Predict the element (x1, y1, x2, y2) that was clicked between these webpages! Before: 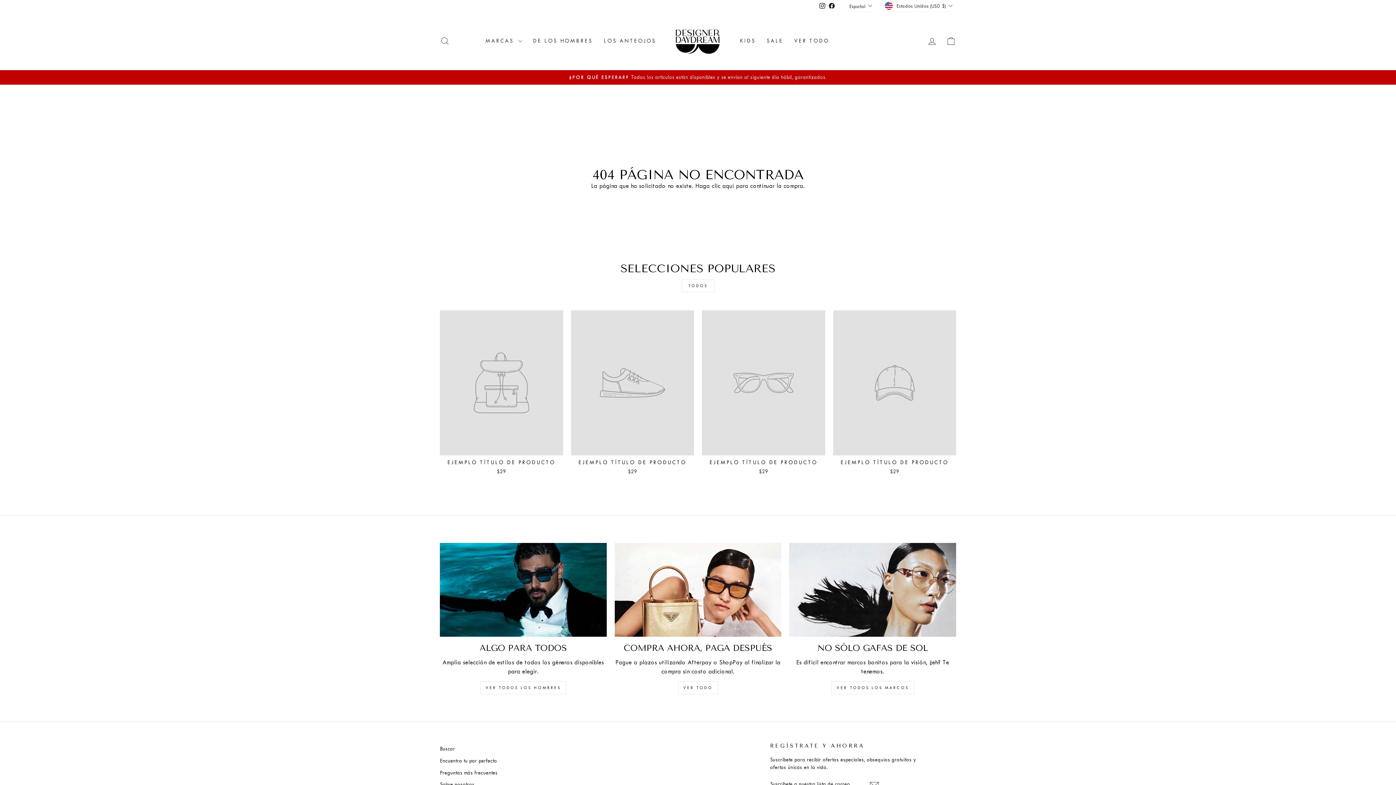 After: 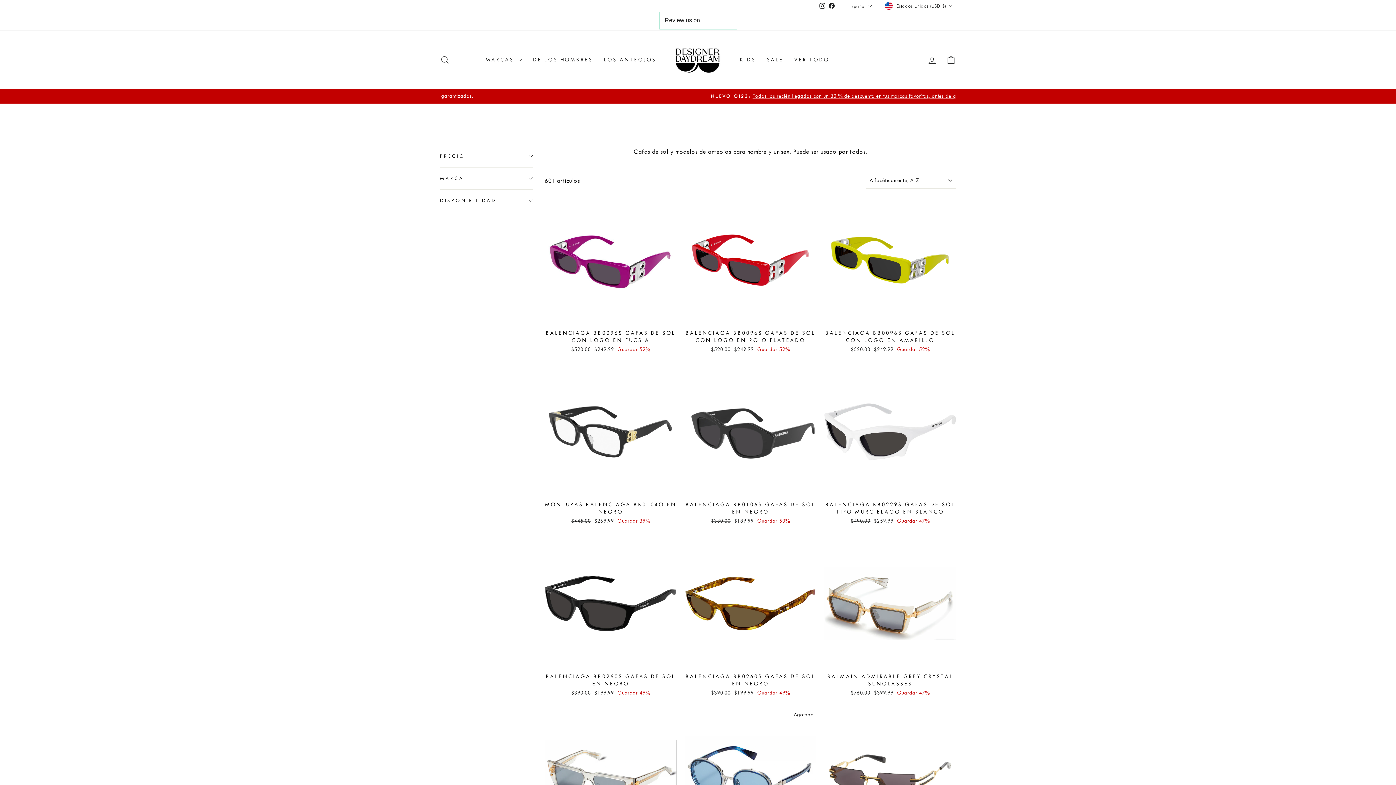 Action: label: ALGO PARA TODOS bbox: (440, 543, 606, 637)